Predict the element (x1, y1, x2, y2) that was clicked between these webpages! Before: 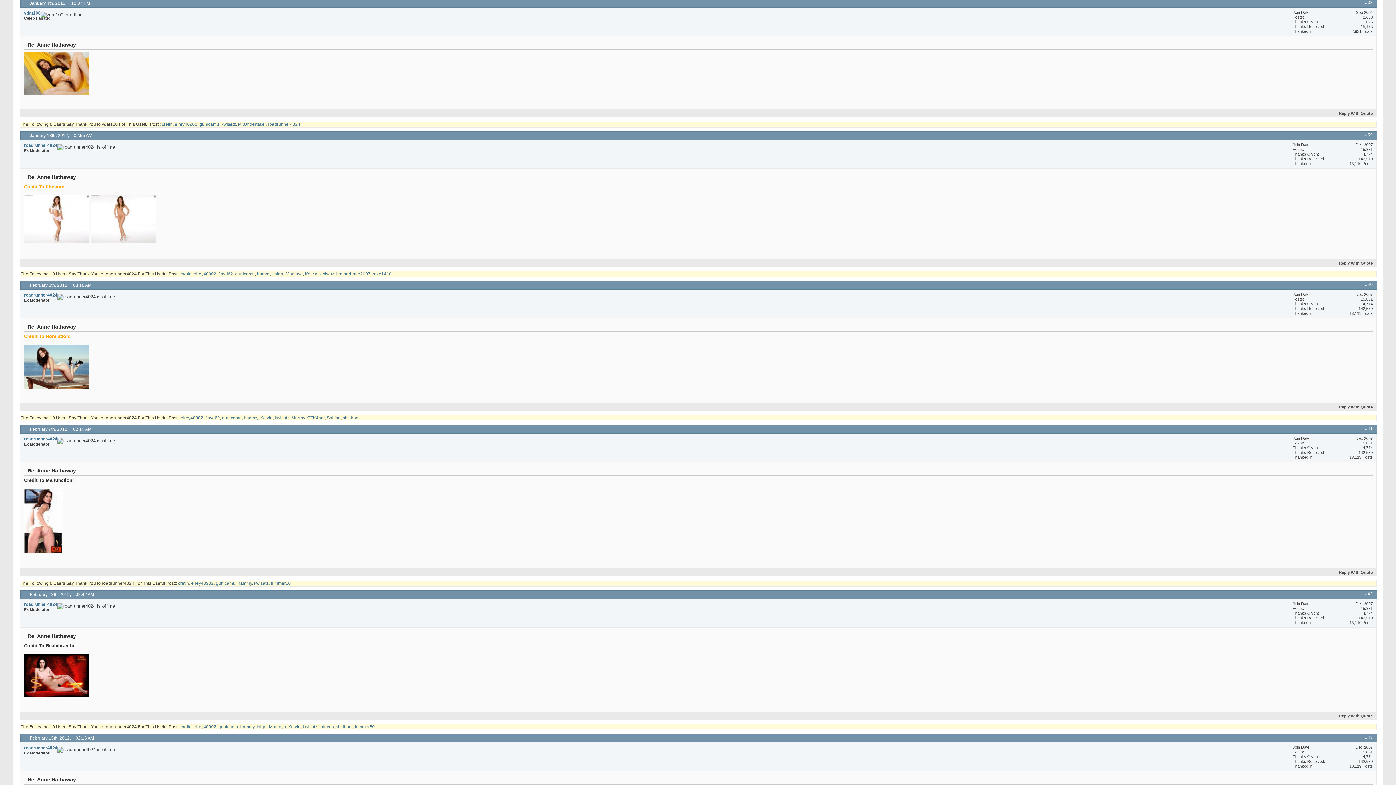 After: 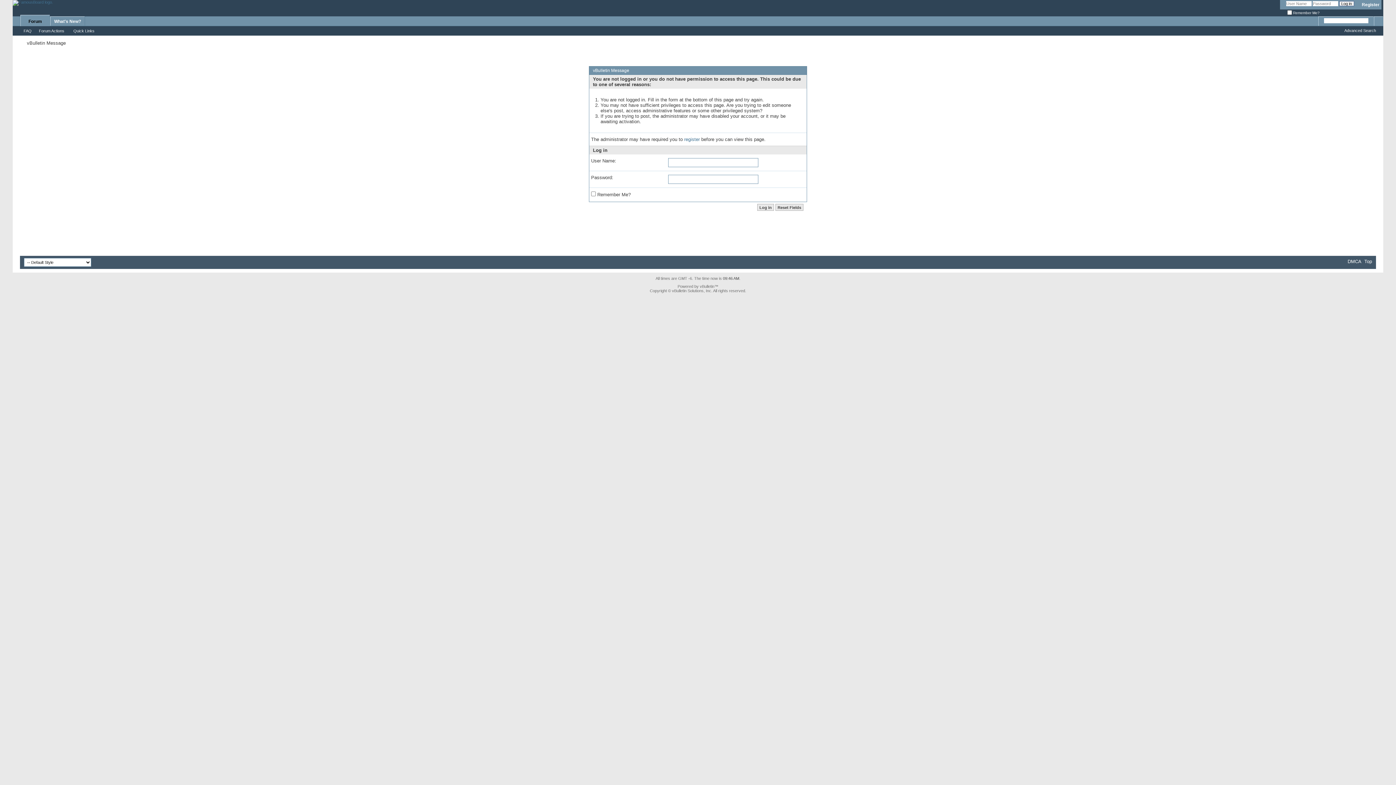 Action: bbox: (218, 271, 233, 276) label: floyd62